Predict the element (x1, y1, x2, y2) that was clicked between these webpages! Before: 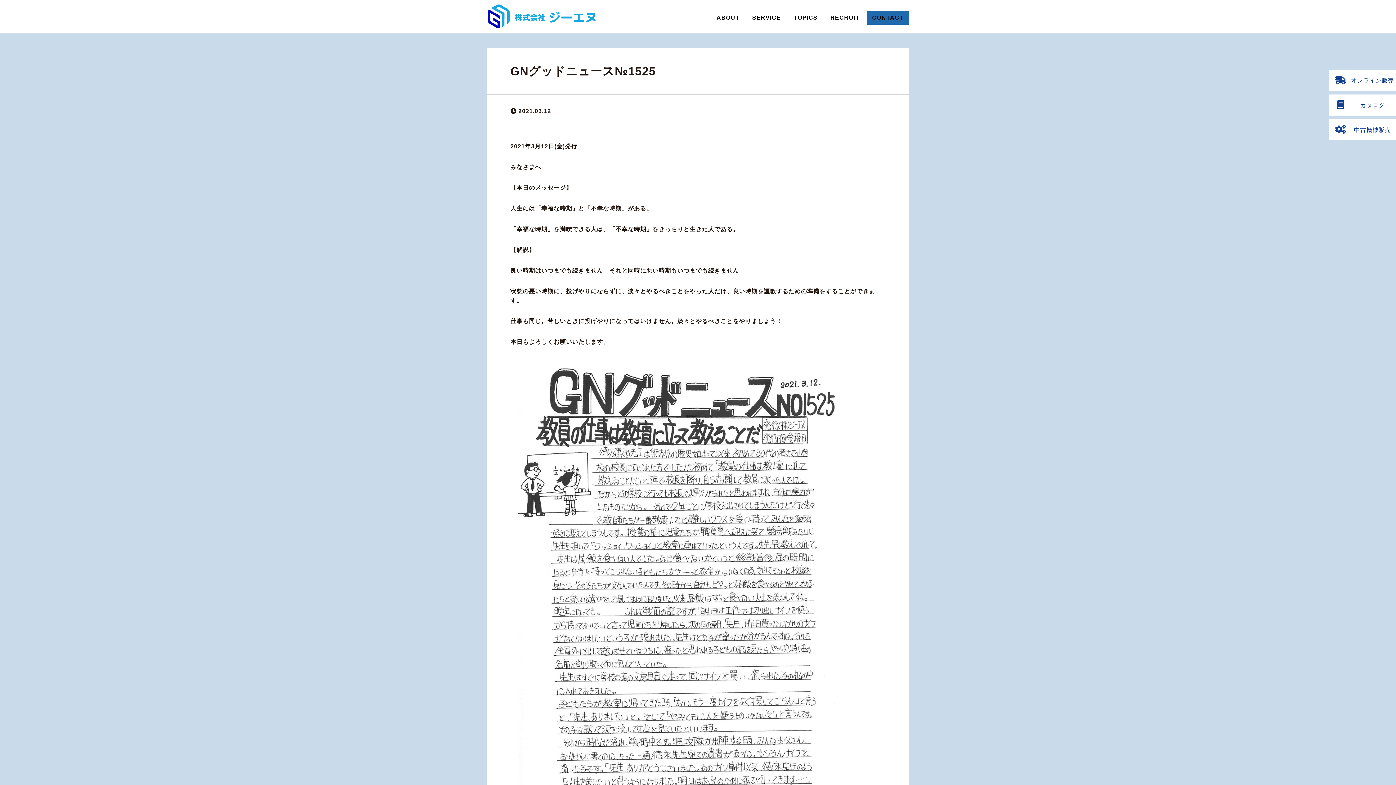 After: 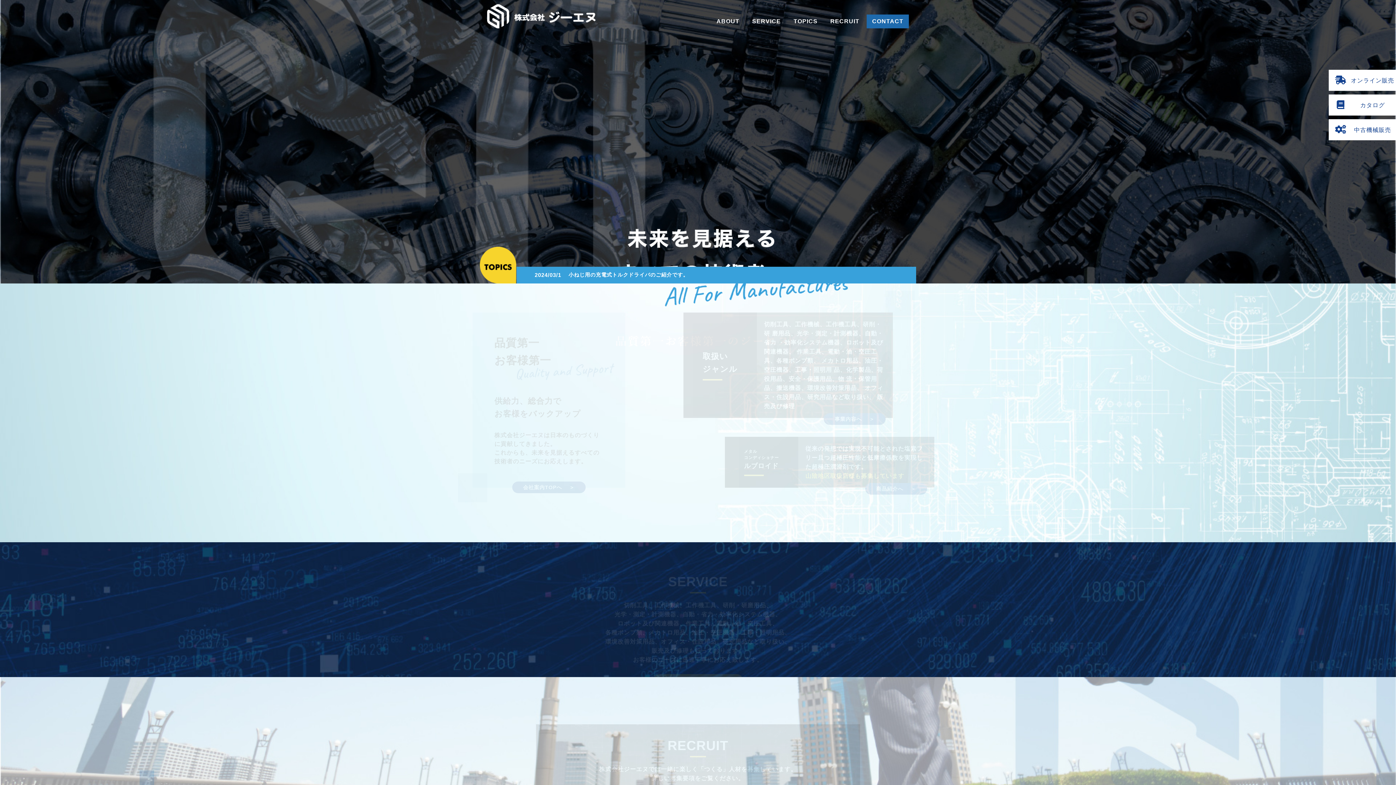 Action: bbox: (487, 13, 596, 19)